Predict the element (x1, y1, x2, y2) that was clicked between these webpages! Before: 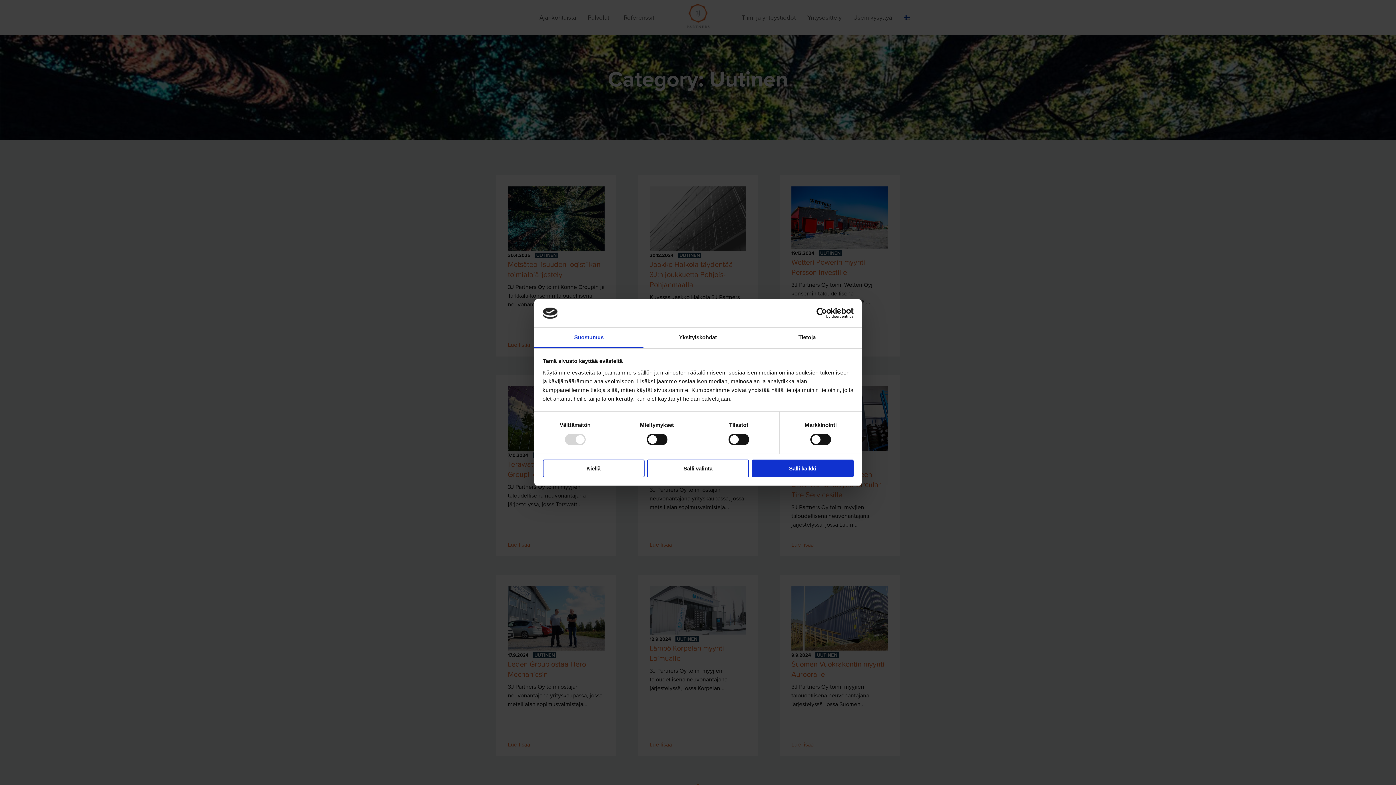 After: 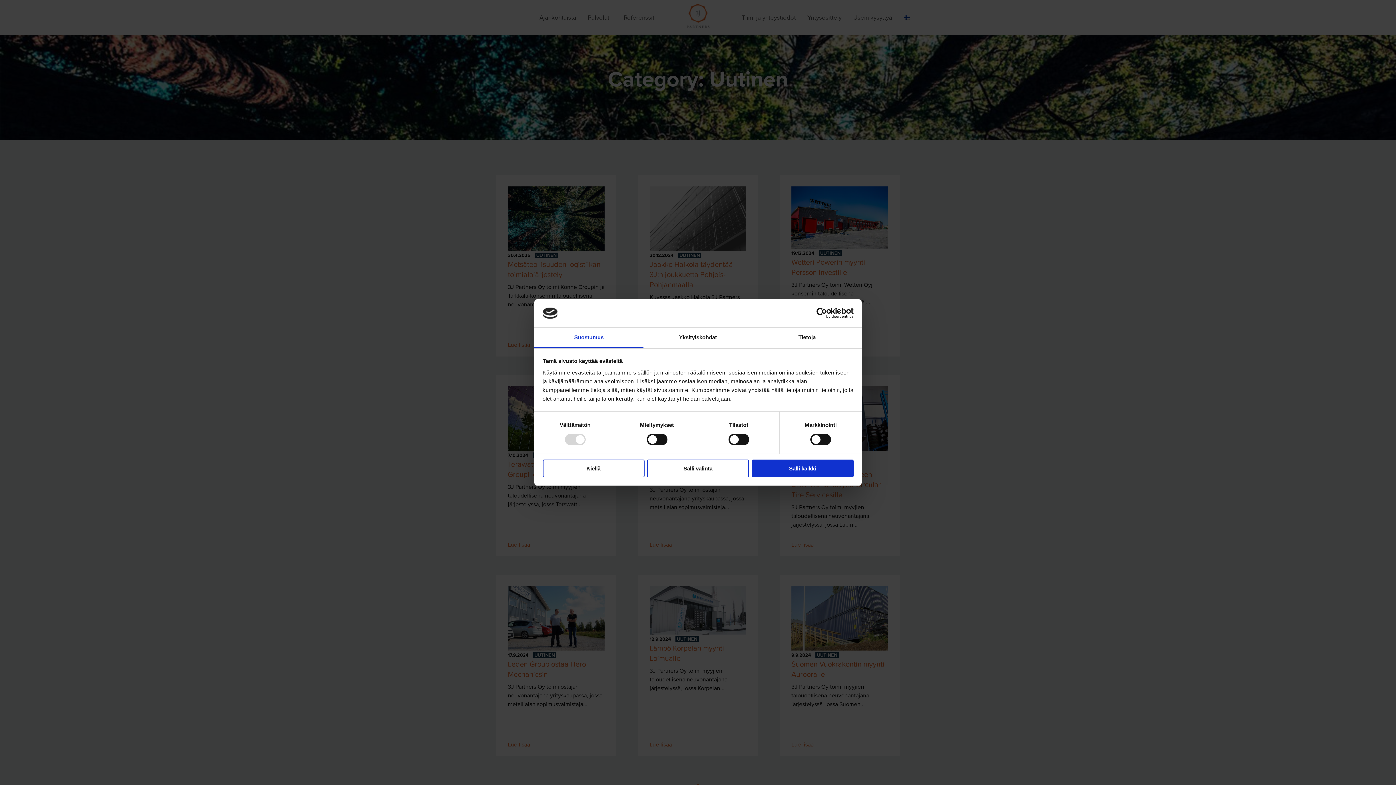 Action: bbox: (790, 307, 853, 318) label: Cookiebot - opens in a new window